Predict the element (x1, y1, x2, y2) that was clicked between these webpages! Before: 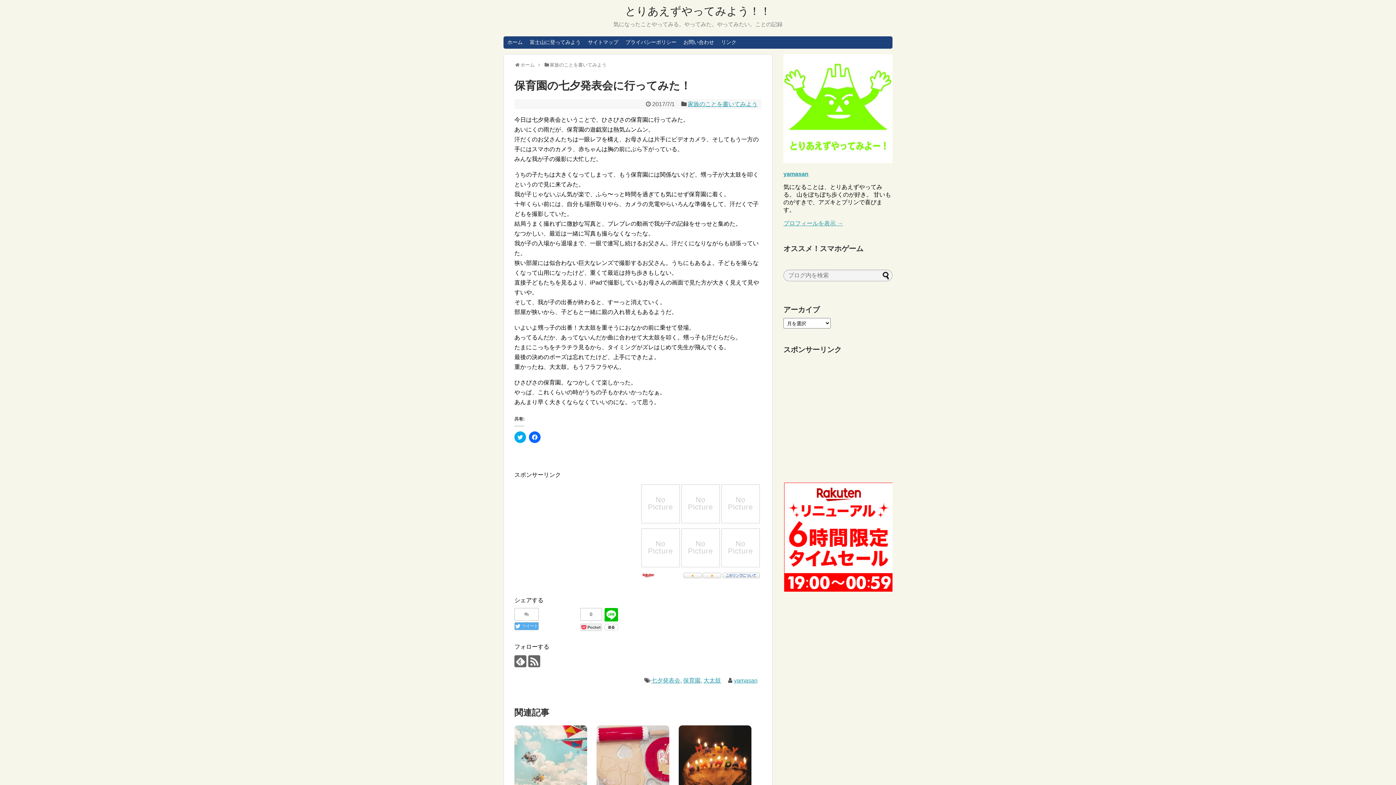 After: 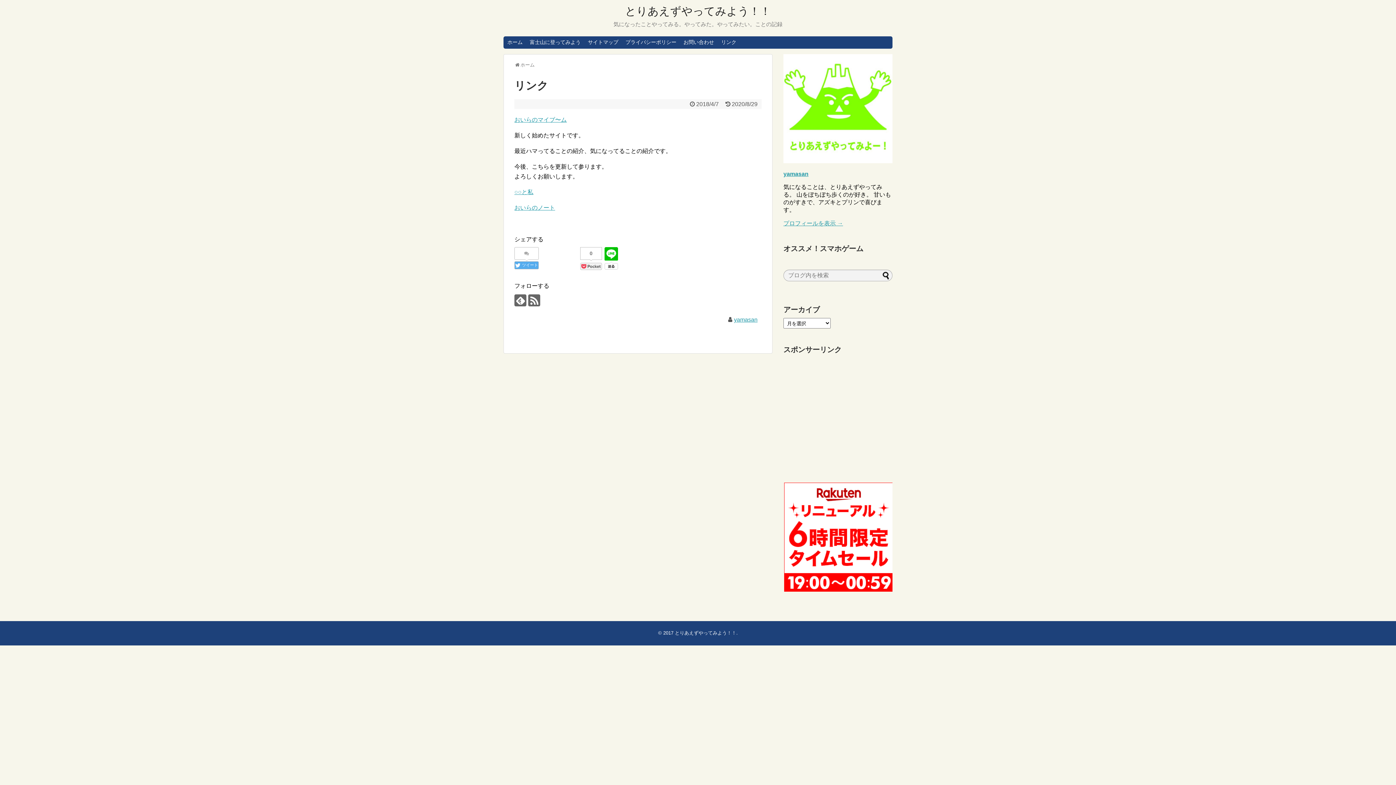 Action: bbox: (717, 36, 740, 48) label: リンク